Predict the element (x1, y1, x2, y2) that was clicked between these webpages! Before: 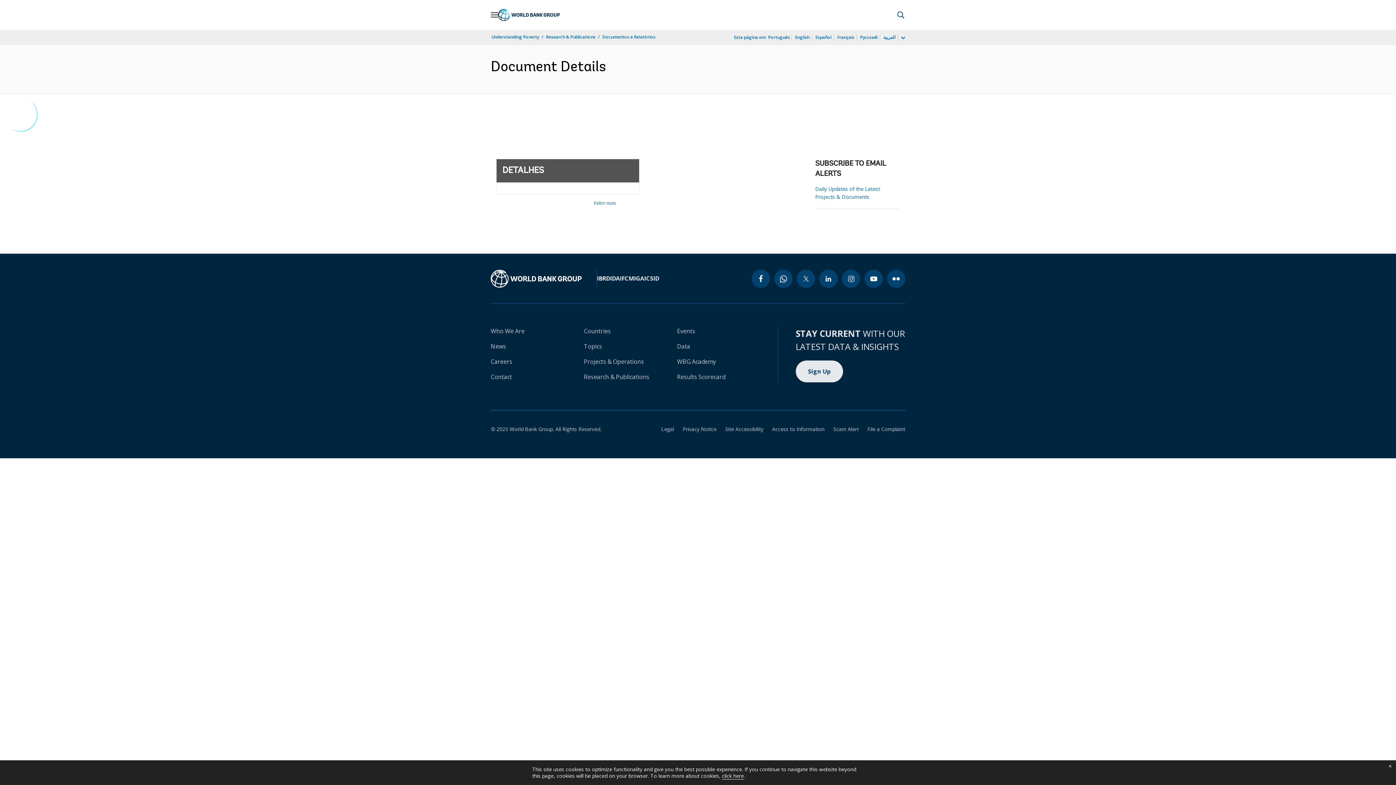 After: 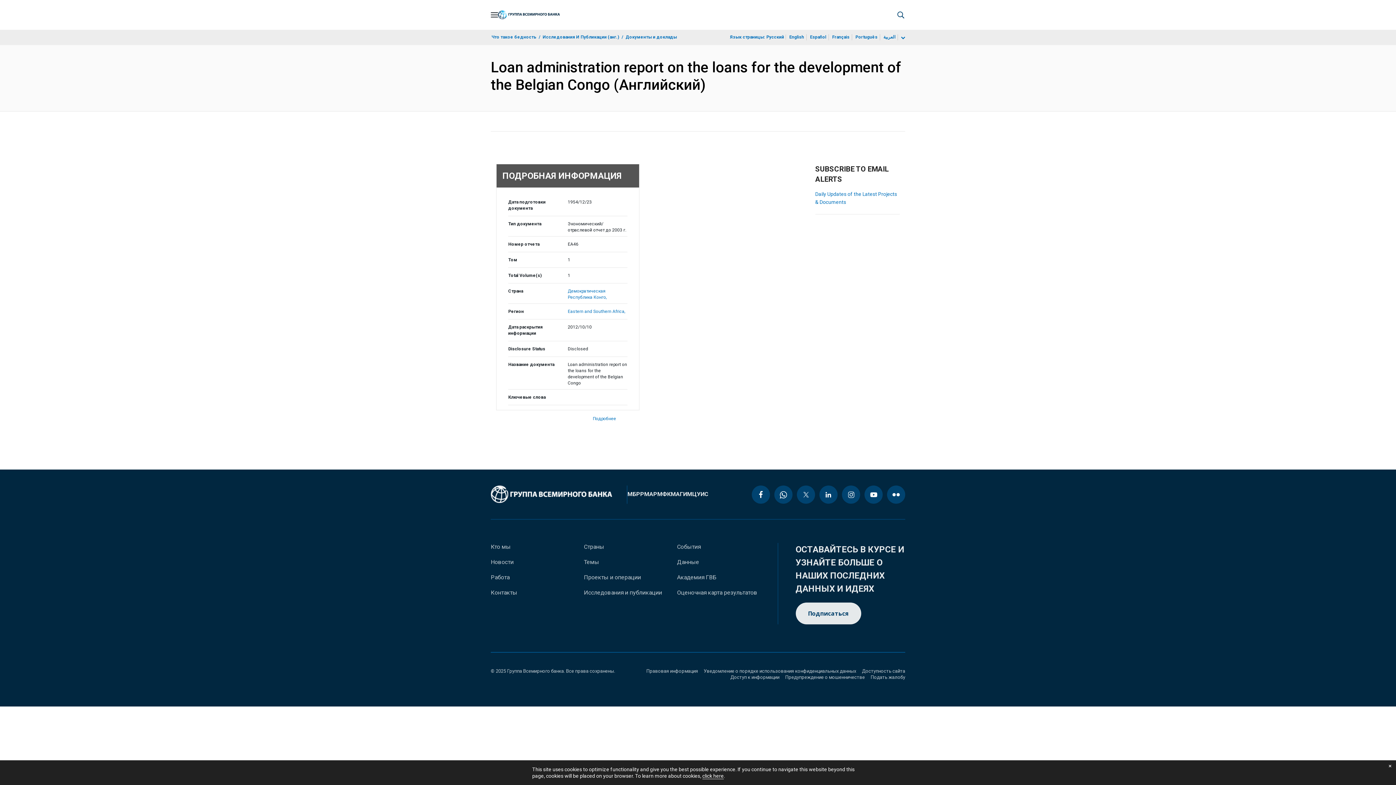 Action: label: Русский bbox: (859, 33, 878, 41)